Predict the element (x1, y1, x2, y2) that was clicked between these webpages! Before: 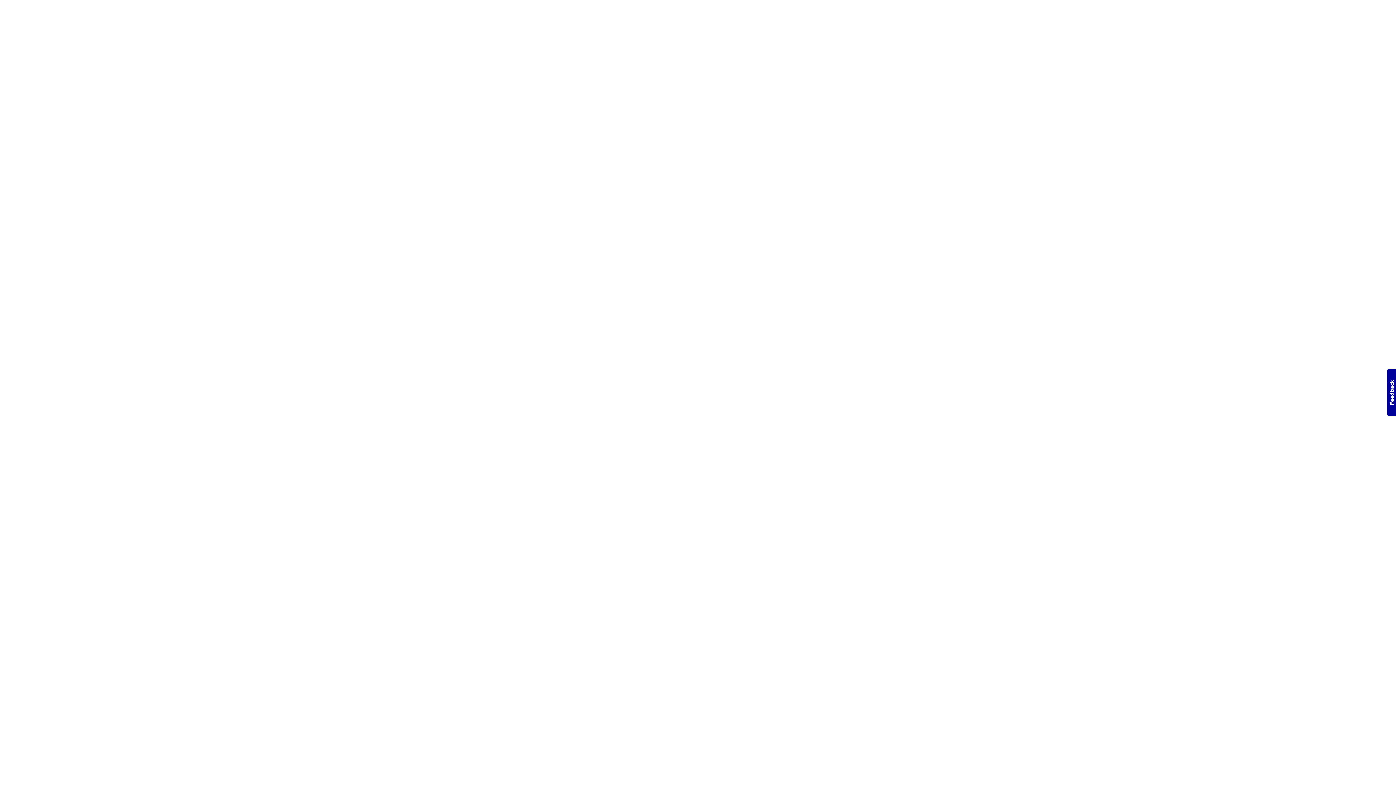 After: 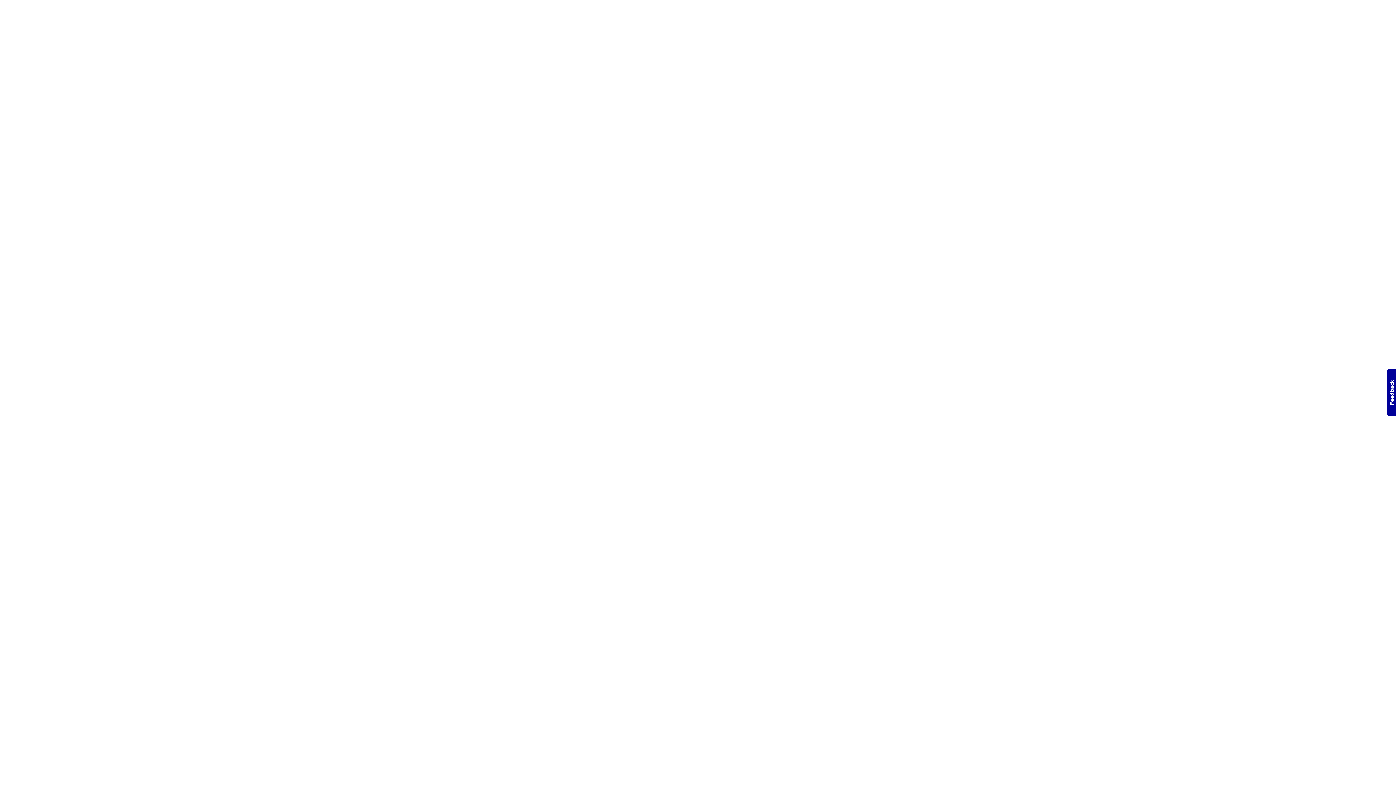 Action: bbox: (1387, 369, 1396, 416) label: Usabilla Feedback Button